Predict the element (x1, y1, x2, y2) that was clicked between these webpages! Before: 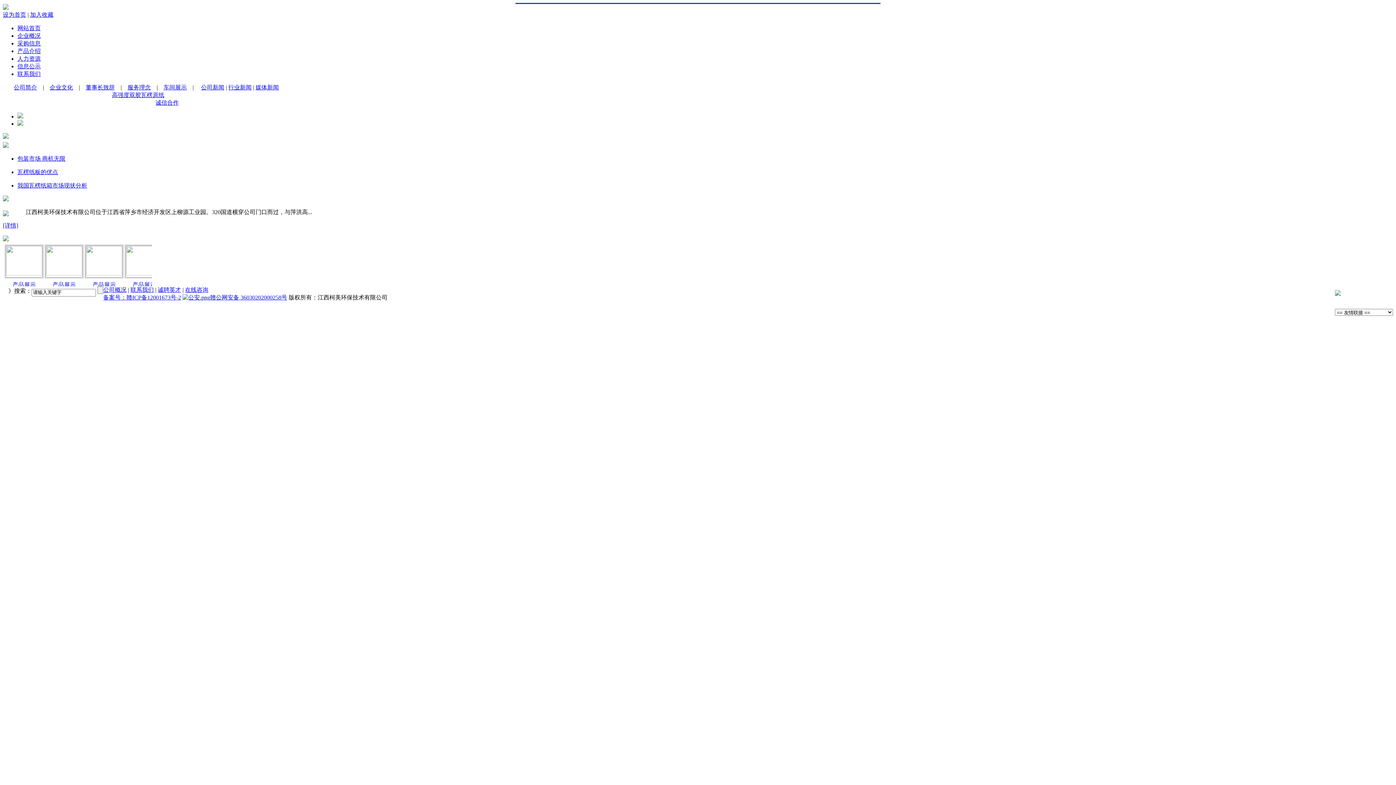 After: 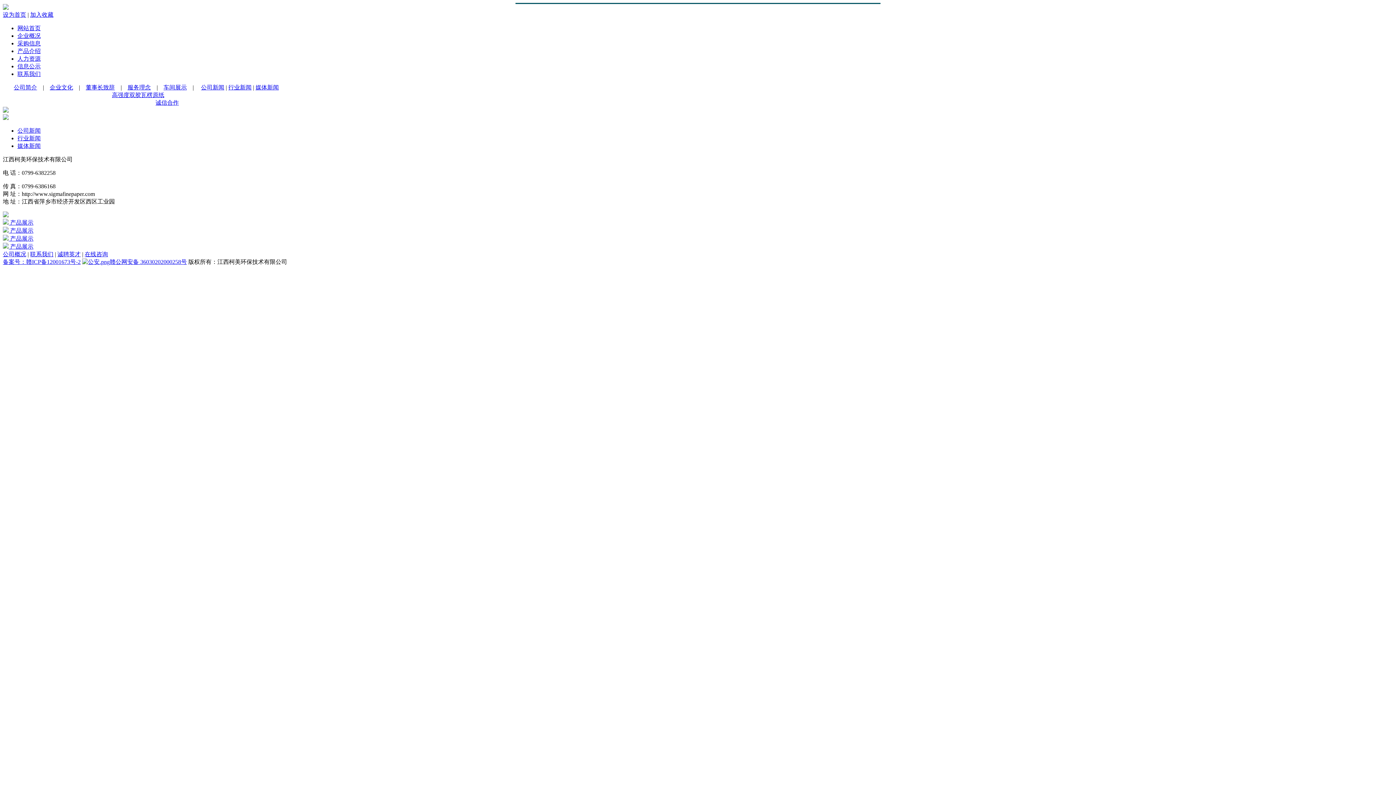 Action: bbox: (2, 236, 8, 242)